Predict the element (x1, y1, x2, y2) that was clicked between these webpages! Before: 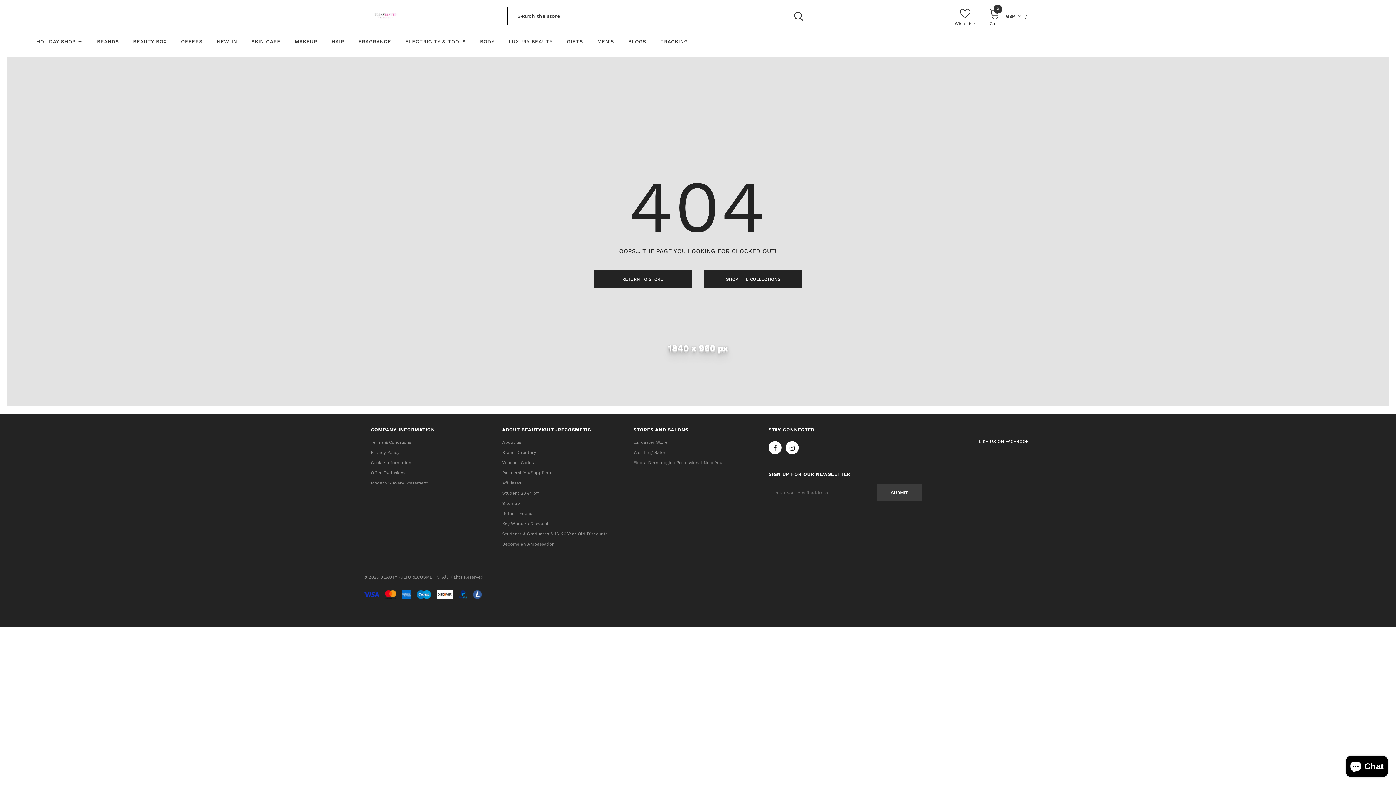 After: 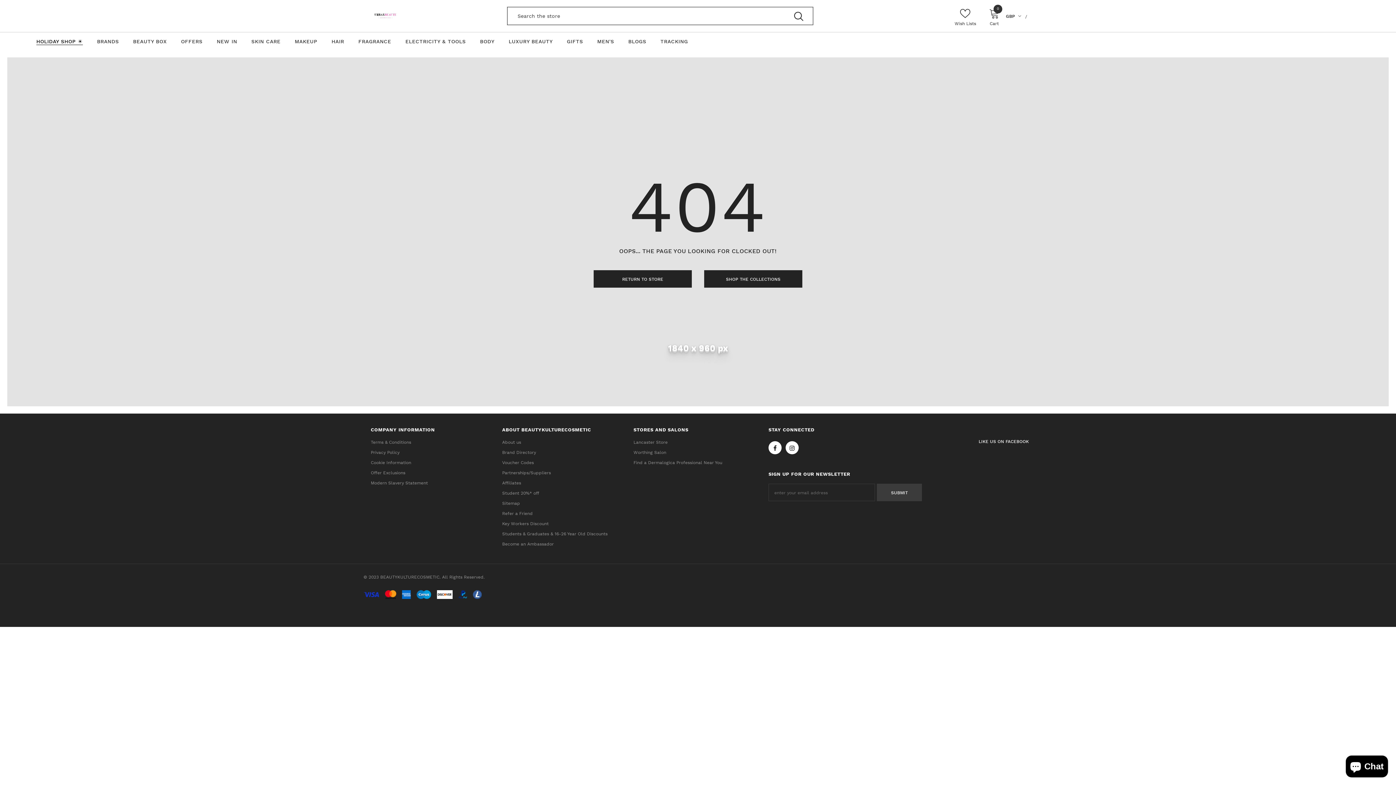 Action: bbox: (36, 32, 82, 49) label: HOLIDAY SHOP ☀️